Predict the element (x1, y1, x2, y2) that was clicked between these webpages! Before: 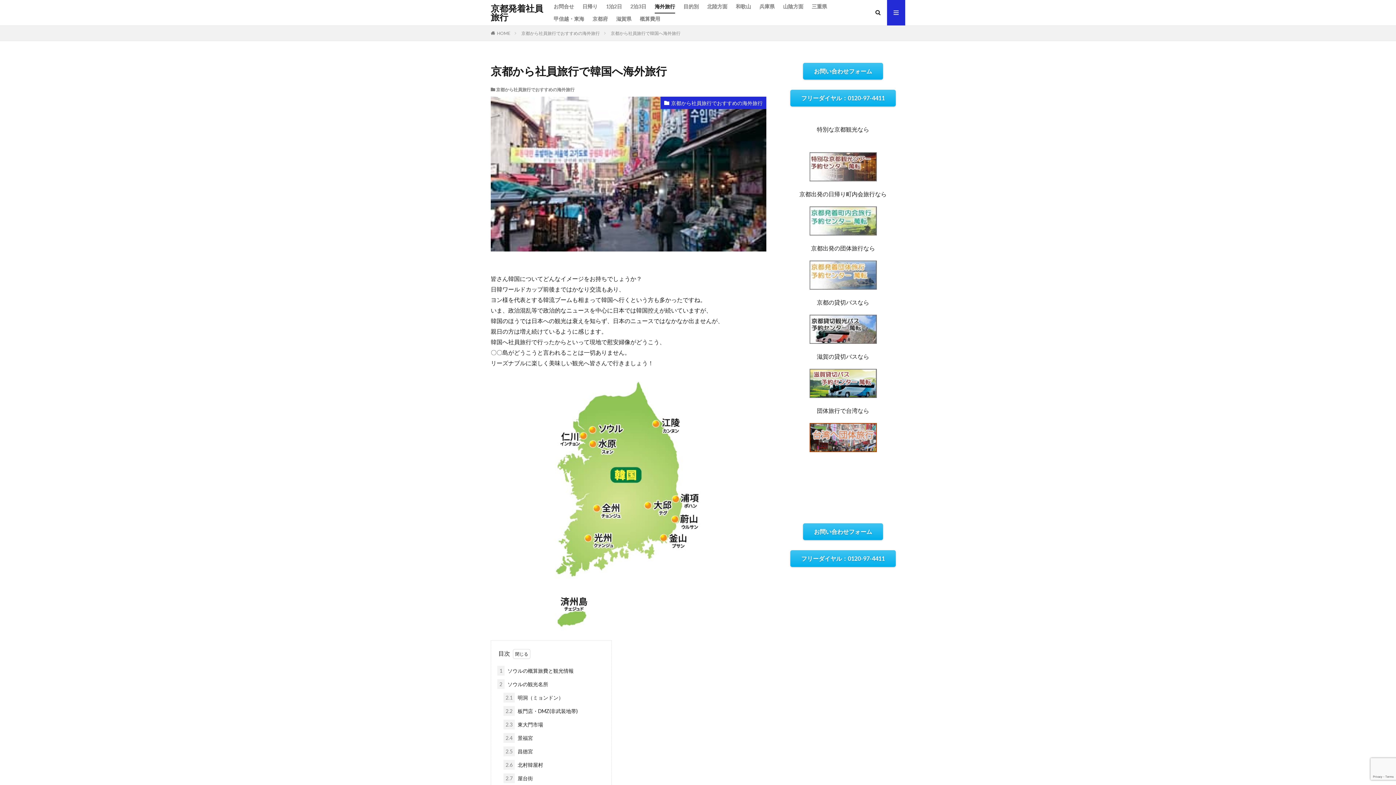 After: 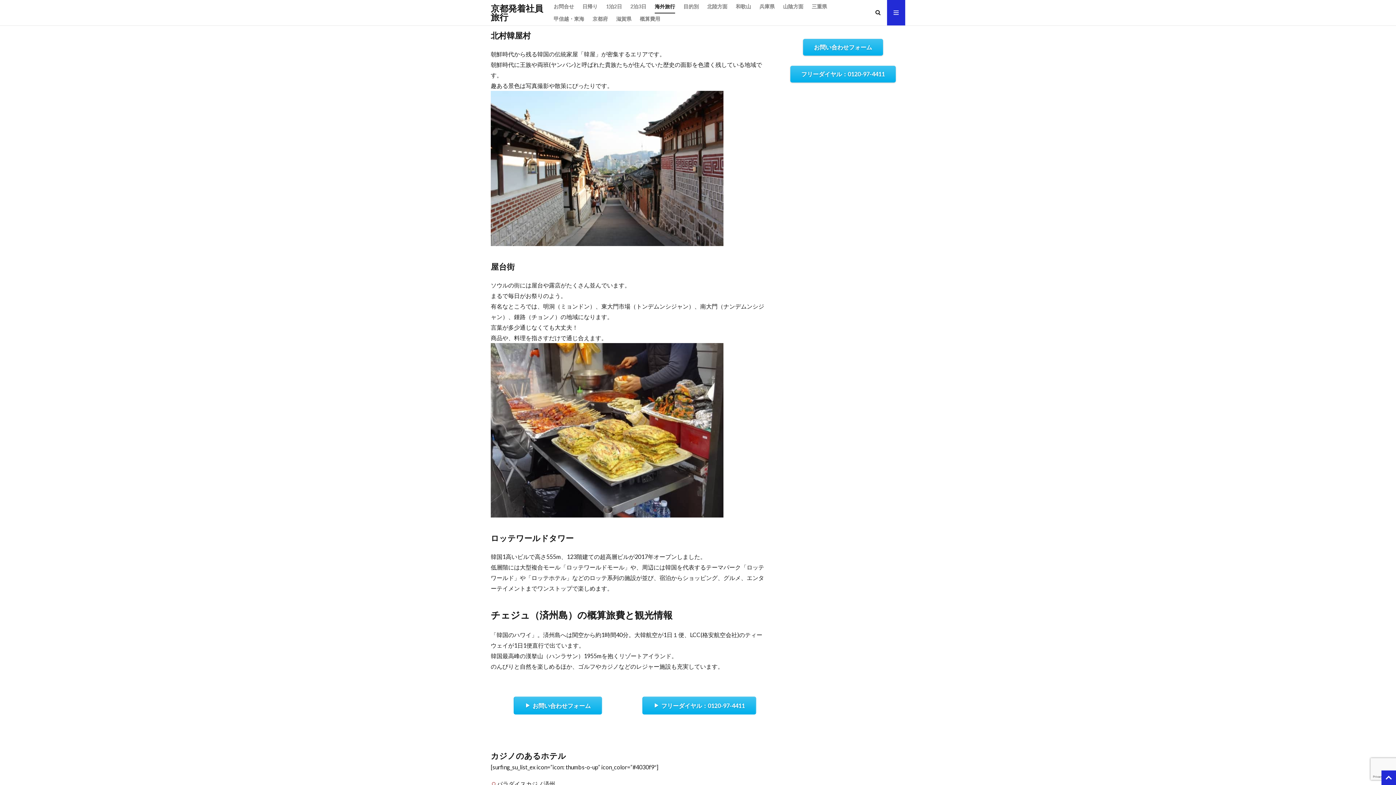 Action: bbox: (503, 760, 543, 770) label: 2.6 北村韓屋村